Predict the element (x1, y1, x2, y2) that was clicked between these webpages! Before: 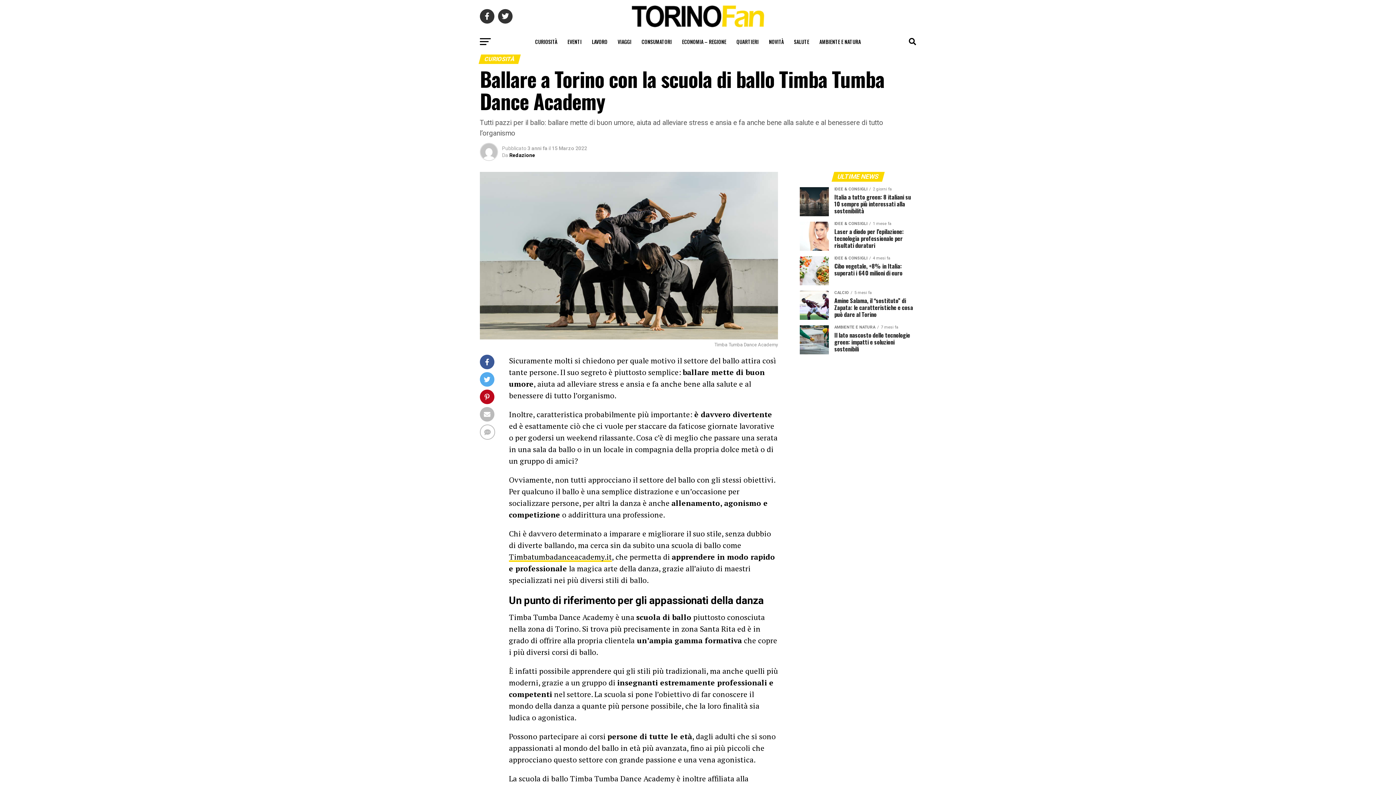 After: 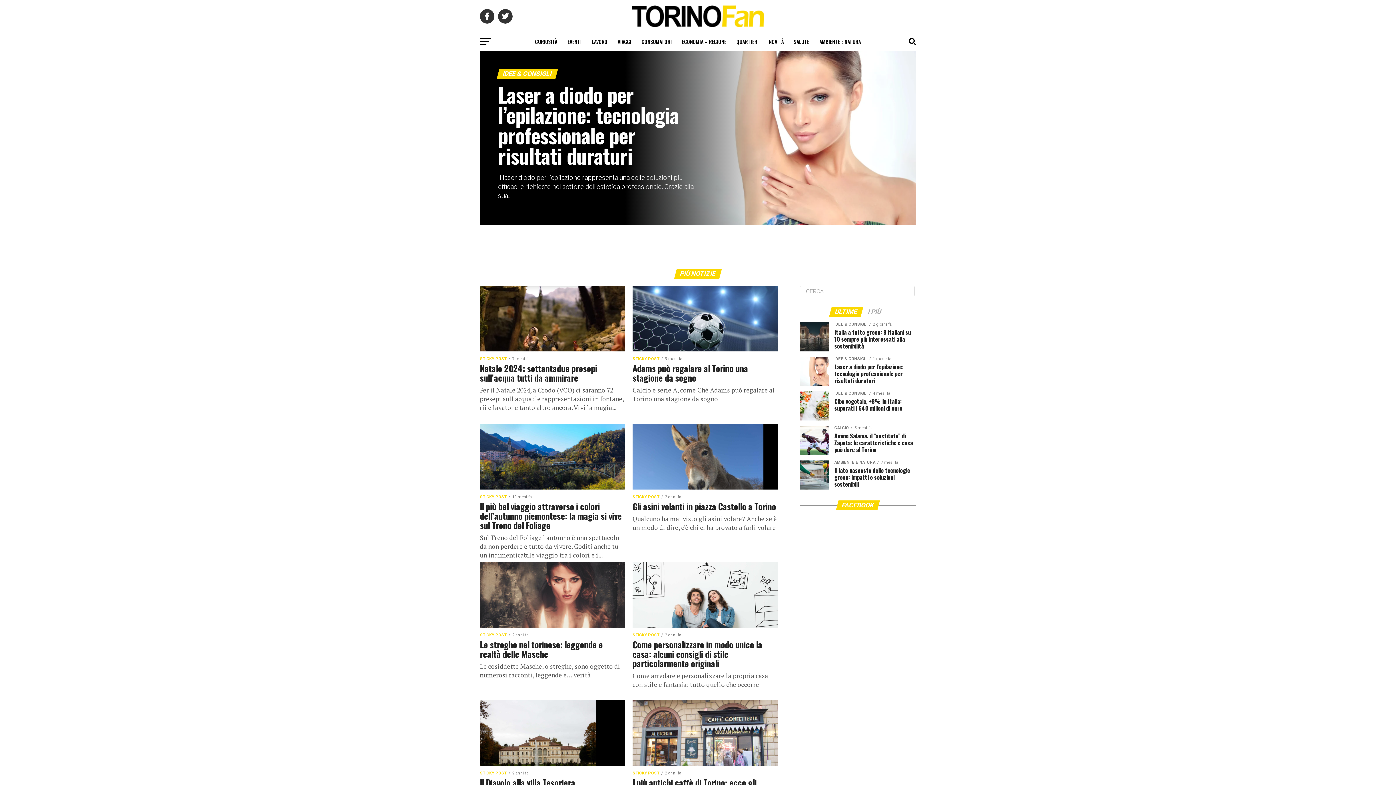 Action: bbox: (632, 21, 764, 28)